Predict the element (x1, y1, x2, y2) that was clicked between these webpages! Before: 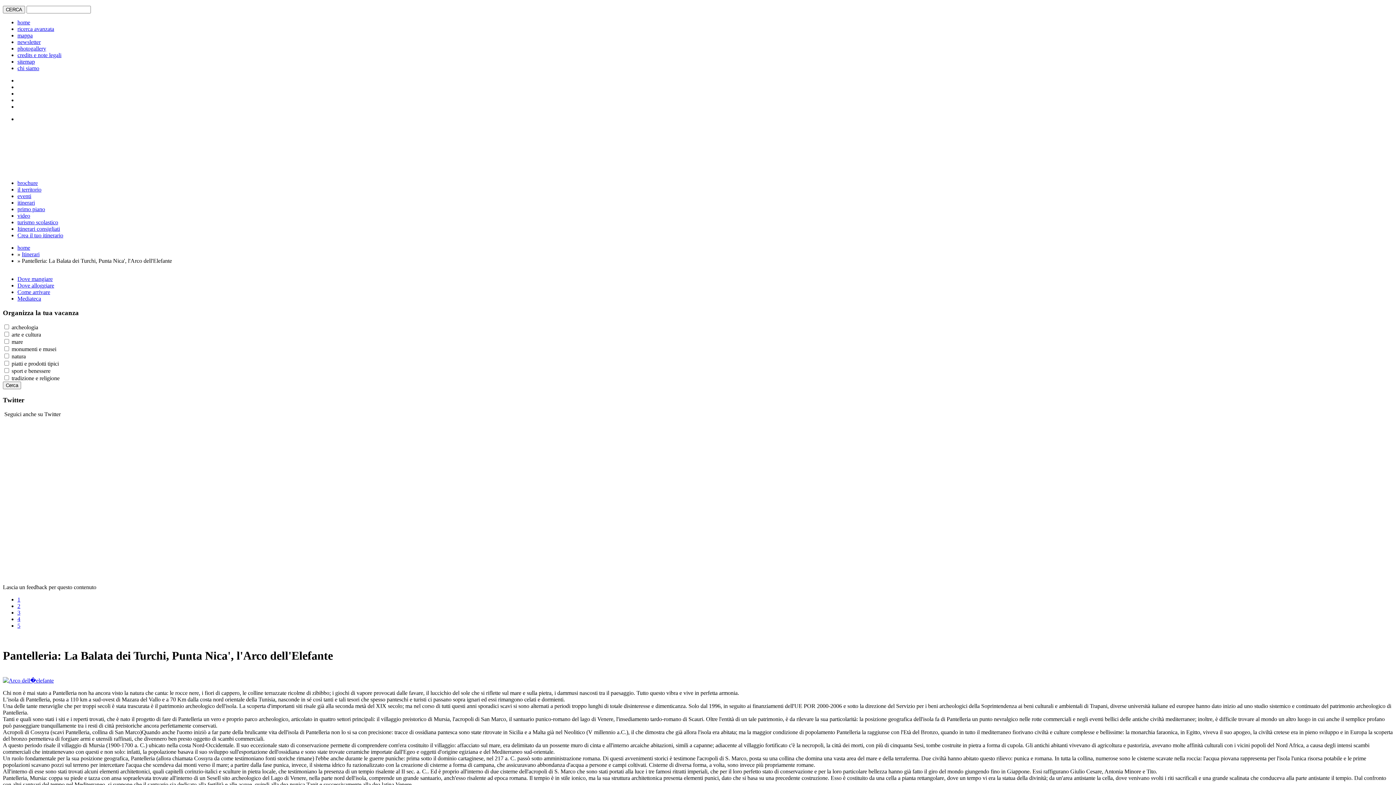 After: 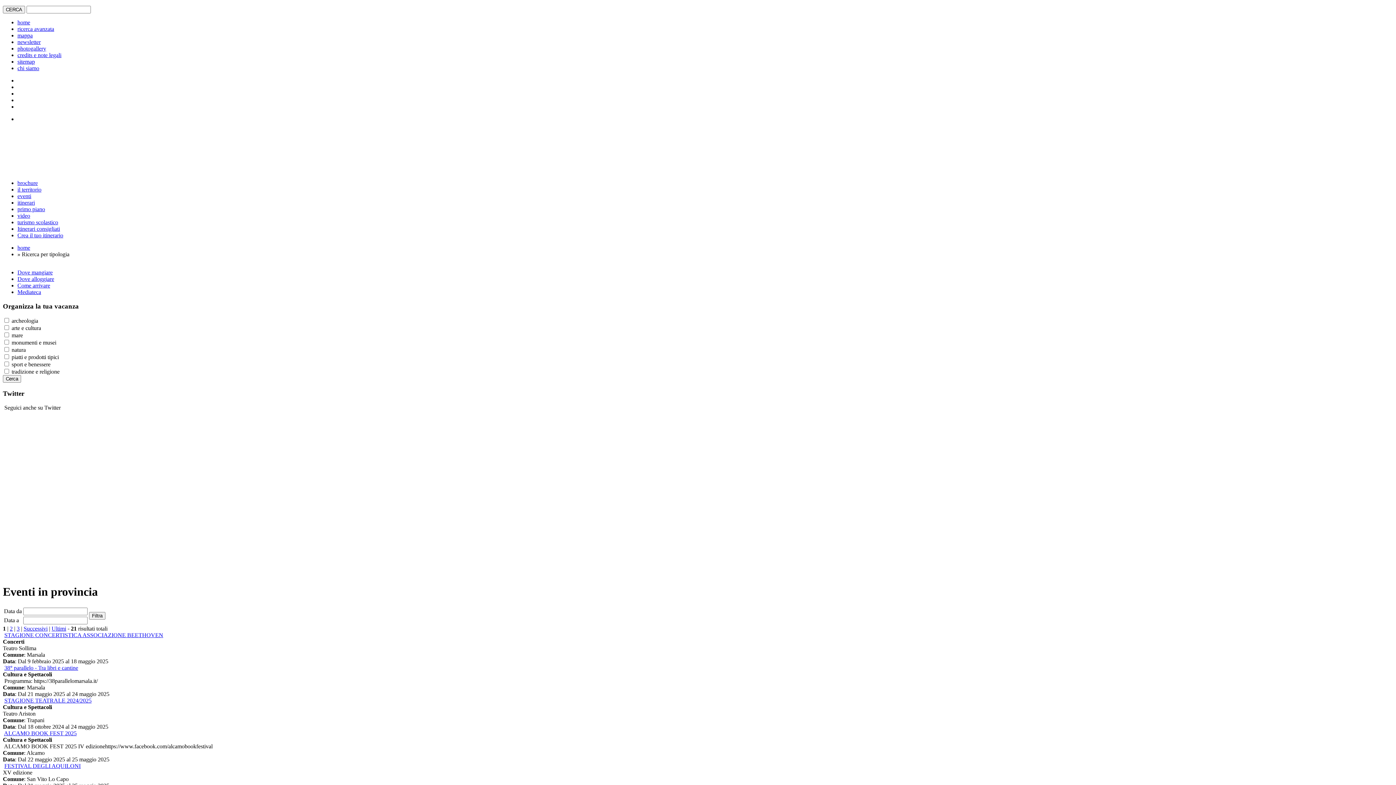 Action: label: eventi bbox: (17, 193, 31, 199)